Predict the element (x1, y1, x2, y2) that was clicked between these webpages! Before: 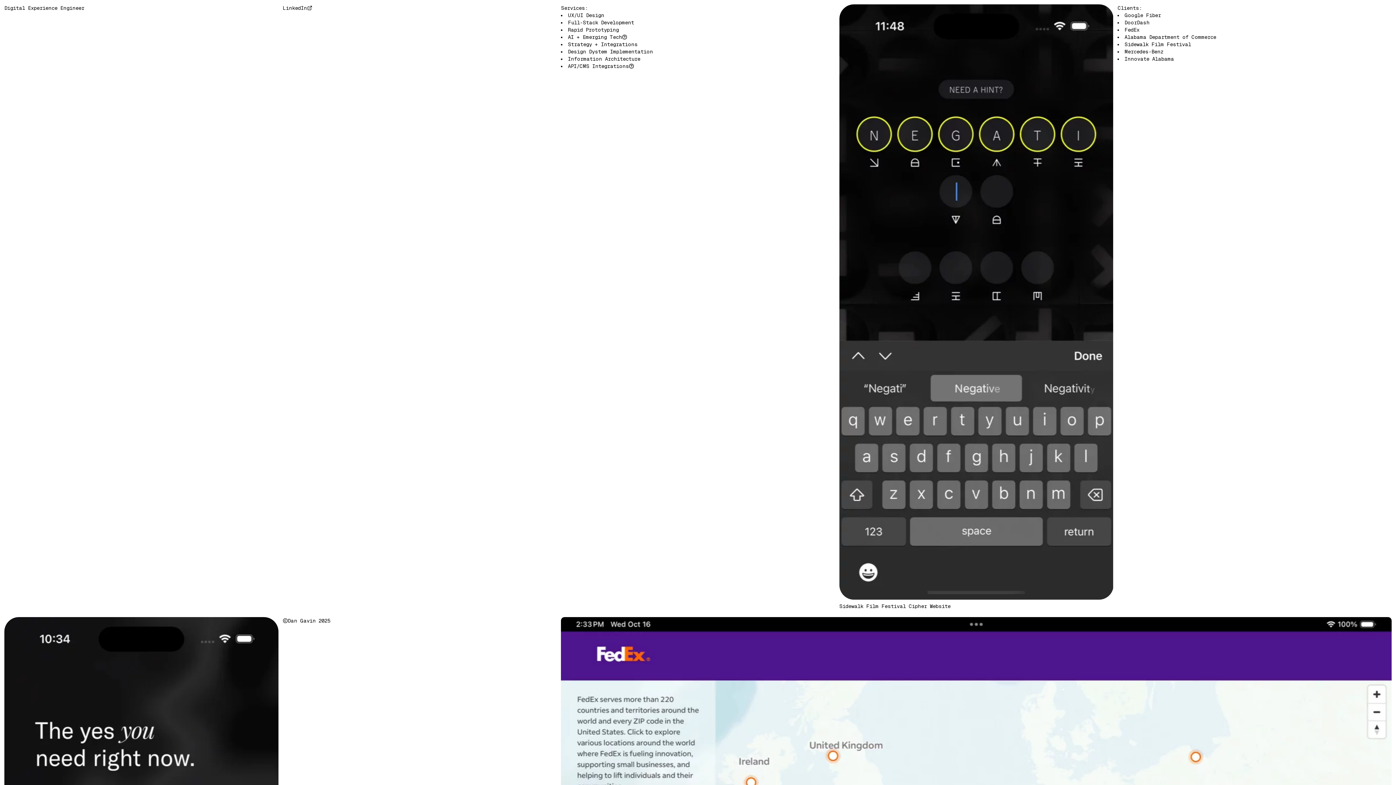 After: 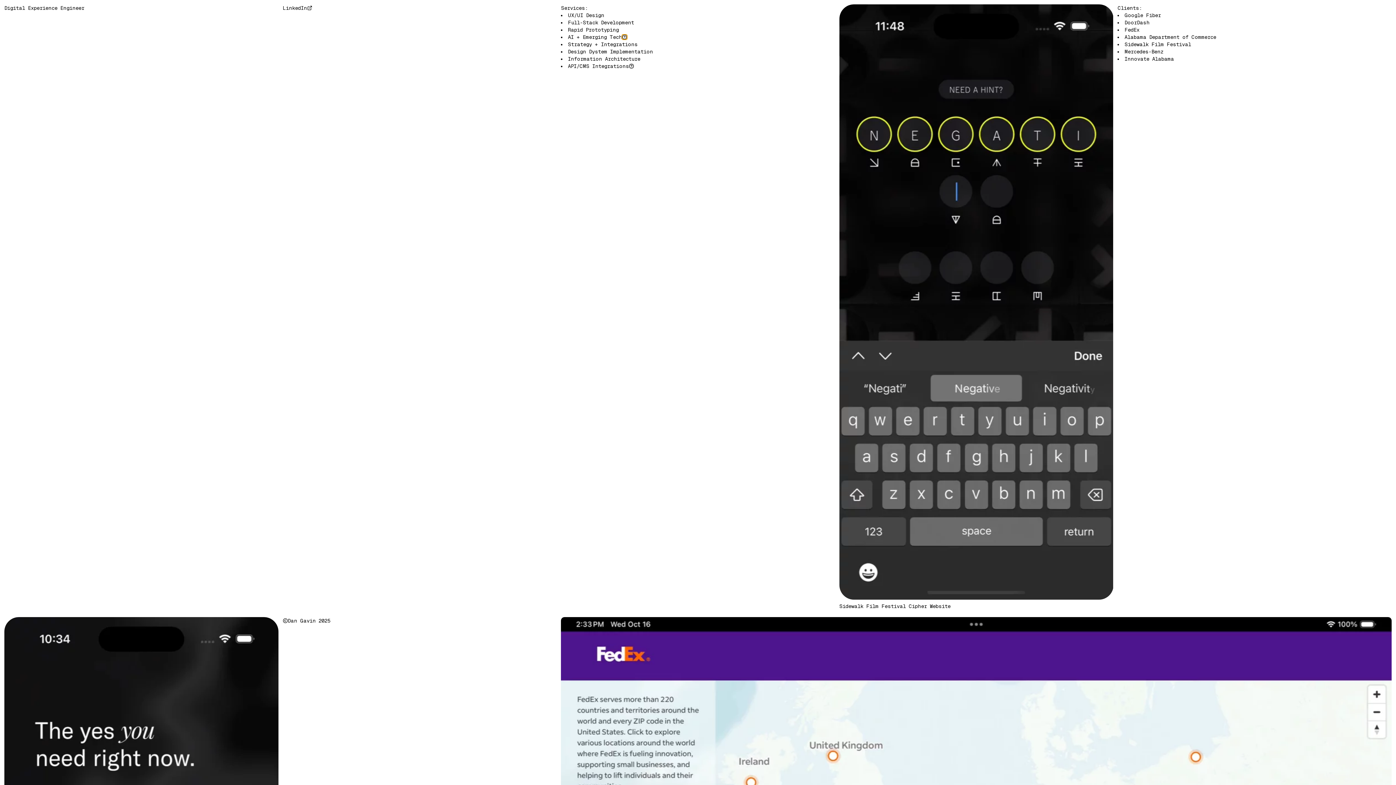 Action: bbox: (622, 34, 627, 39)